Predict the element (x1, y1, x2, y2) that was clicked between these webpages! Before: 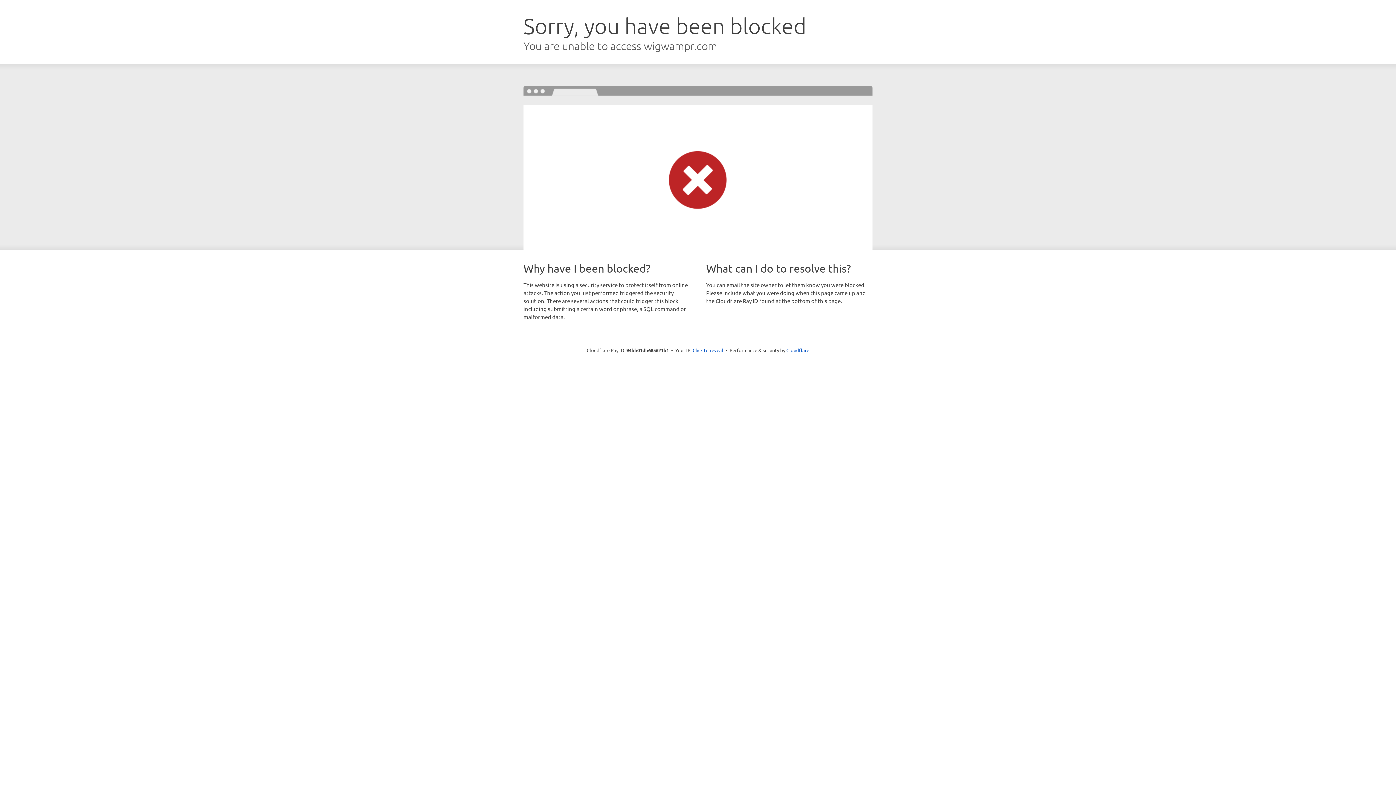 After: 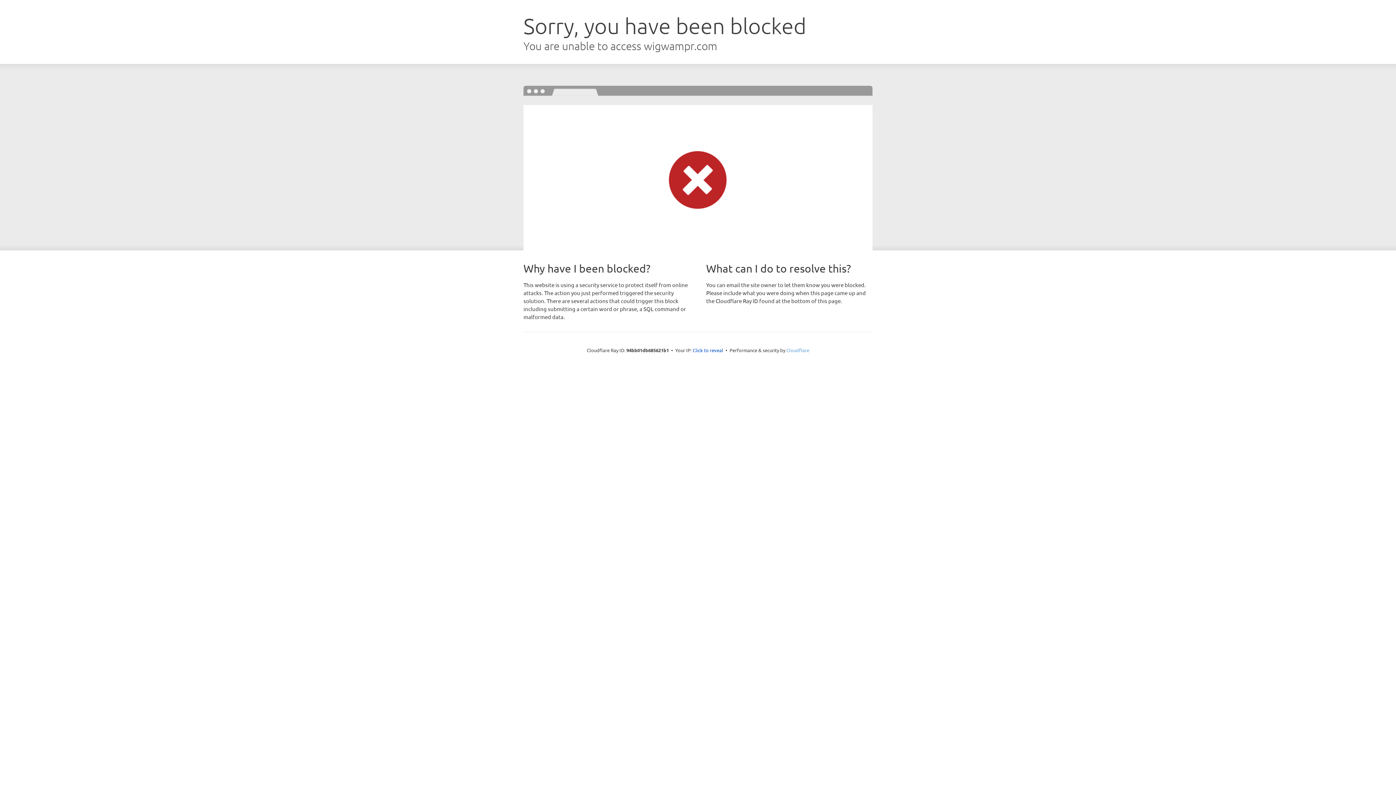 Action: label: Cloudflare bbox: (786, 347, 809, 353)